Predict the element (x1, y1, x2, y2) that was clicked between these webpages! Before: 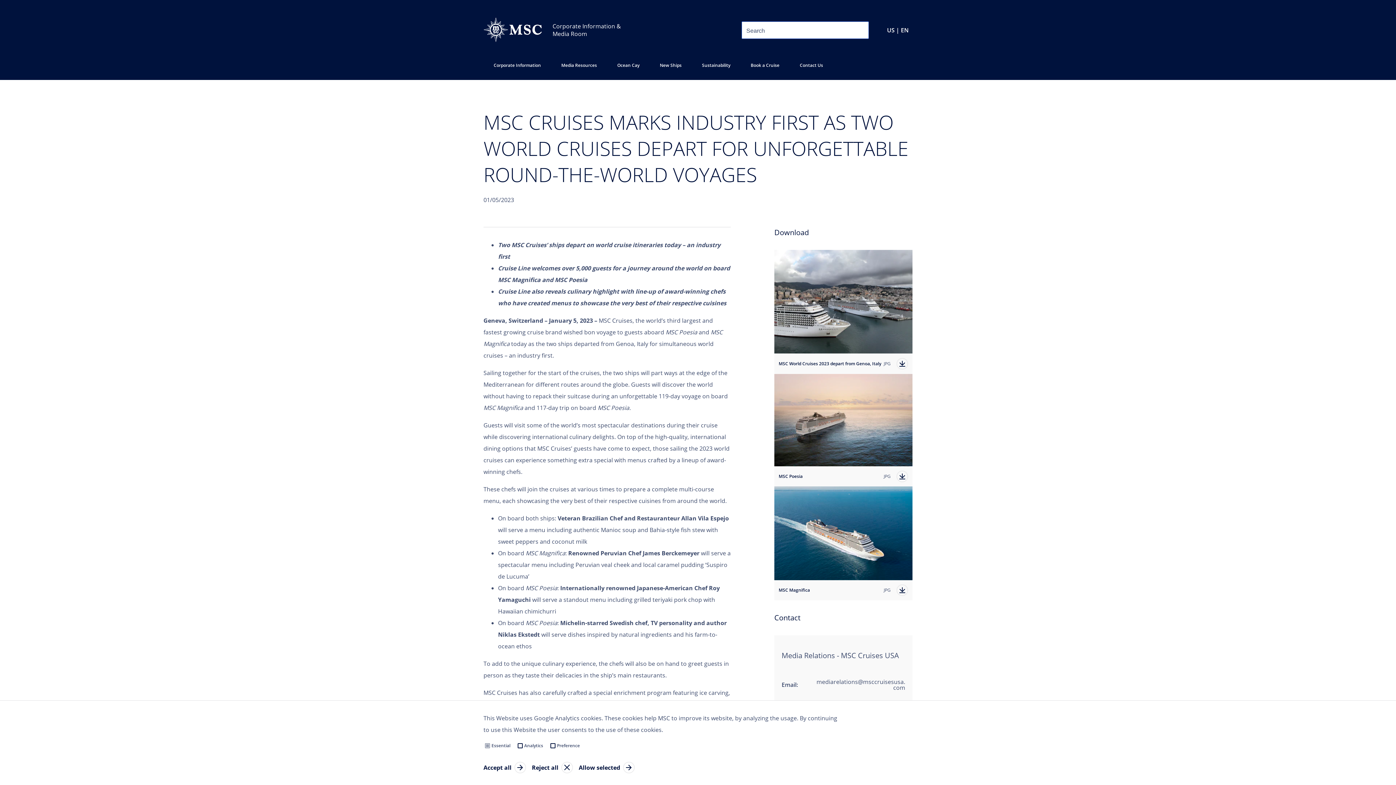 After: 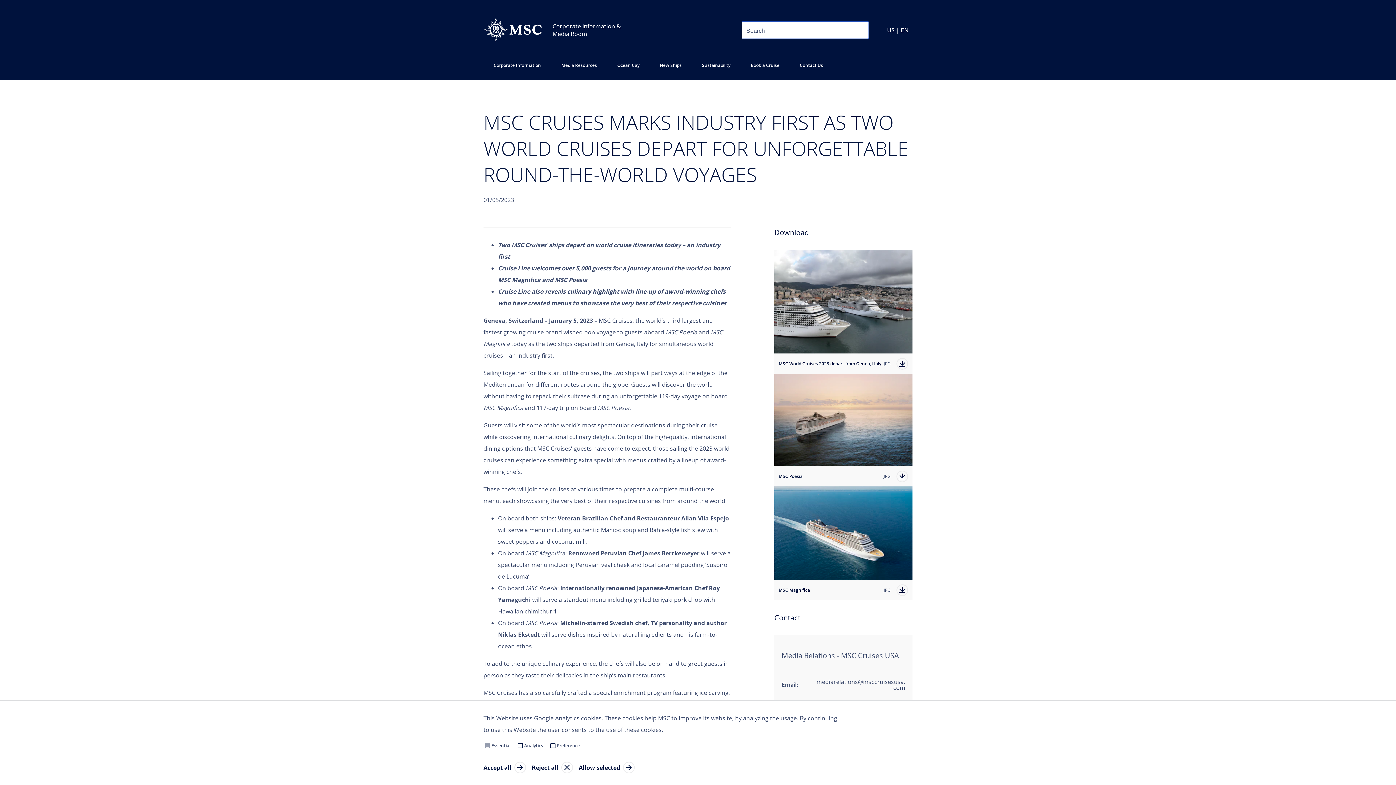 Action: bbox: (813, 678, 905, 691) label: mediarelations@msccruisesusa.com